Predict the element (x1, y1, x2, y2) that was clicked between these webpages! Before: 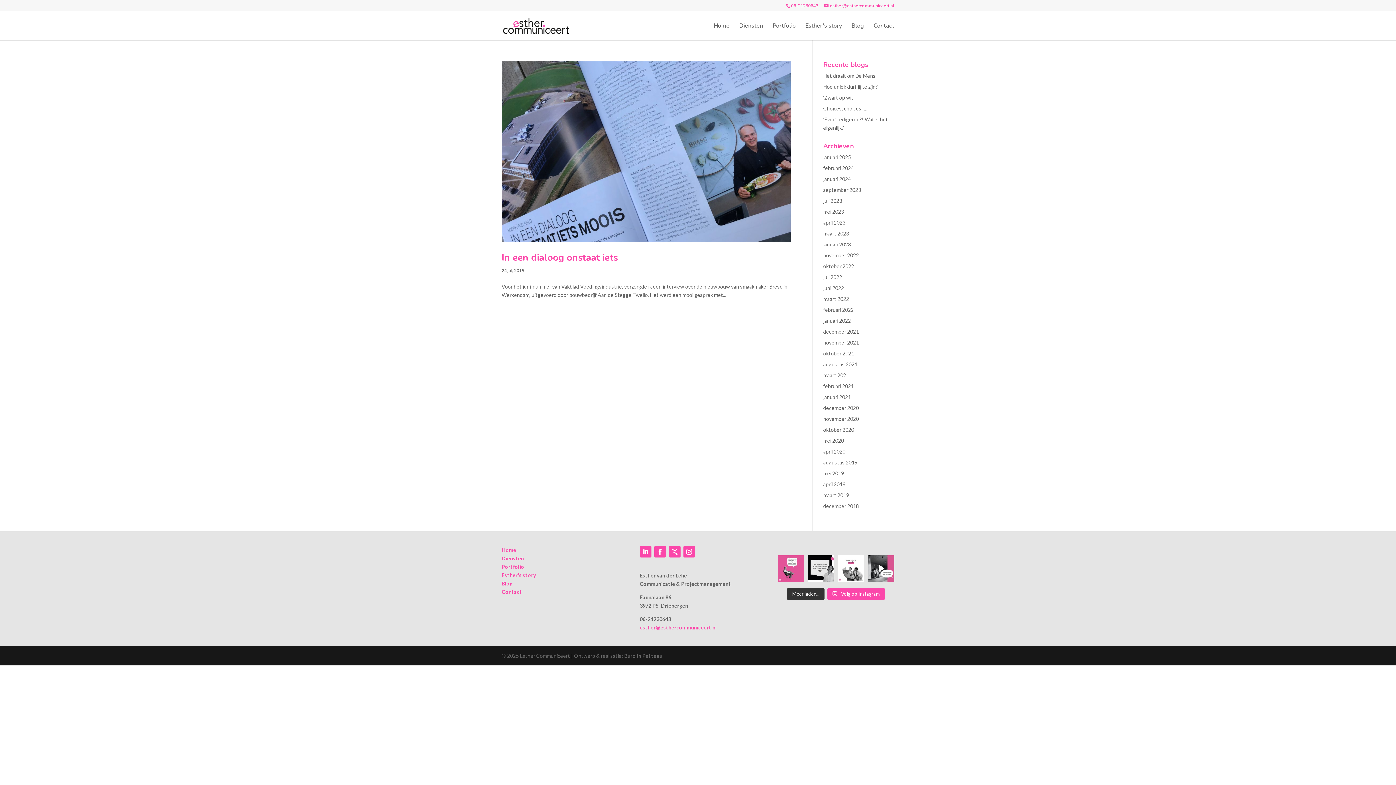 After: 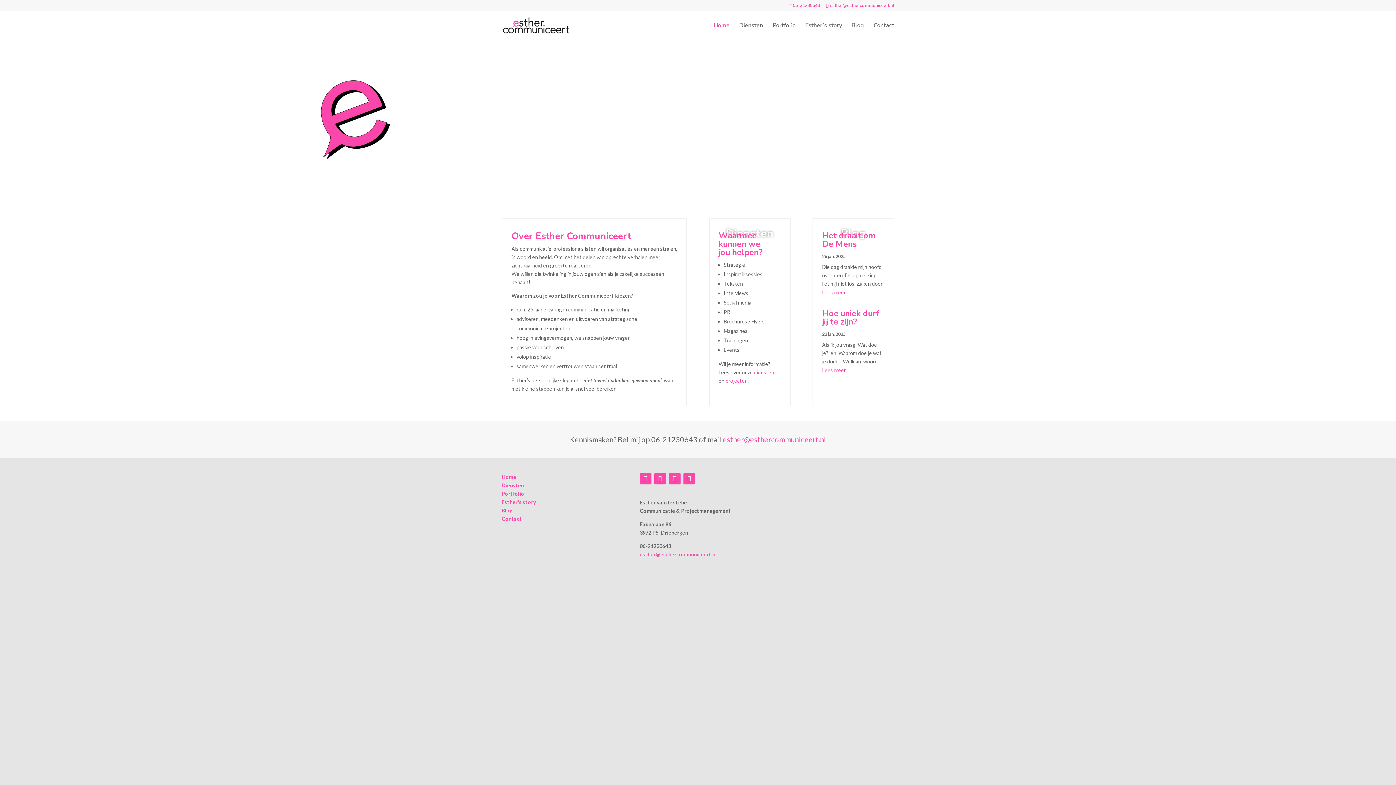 Action: bbox: (503, 21, 569, 28)